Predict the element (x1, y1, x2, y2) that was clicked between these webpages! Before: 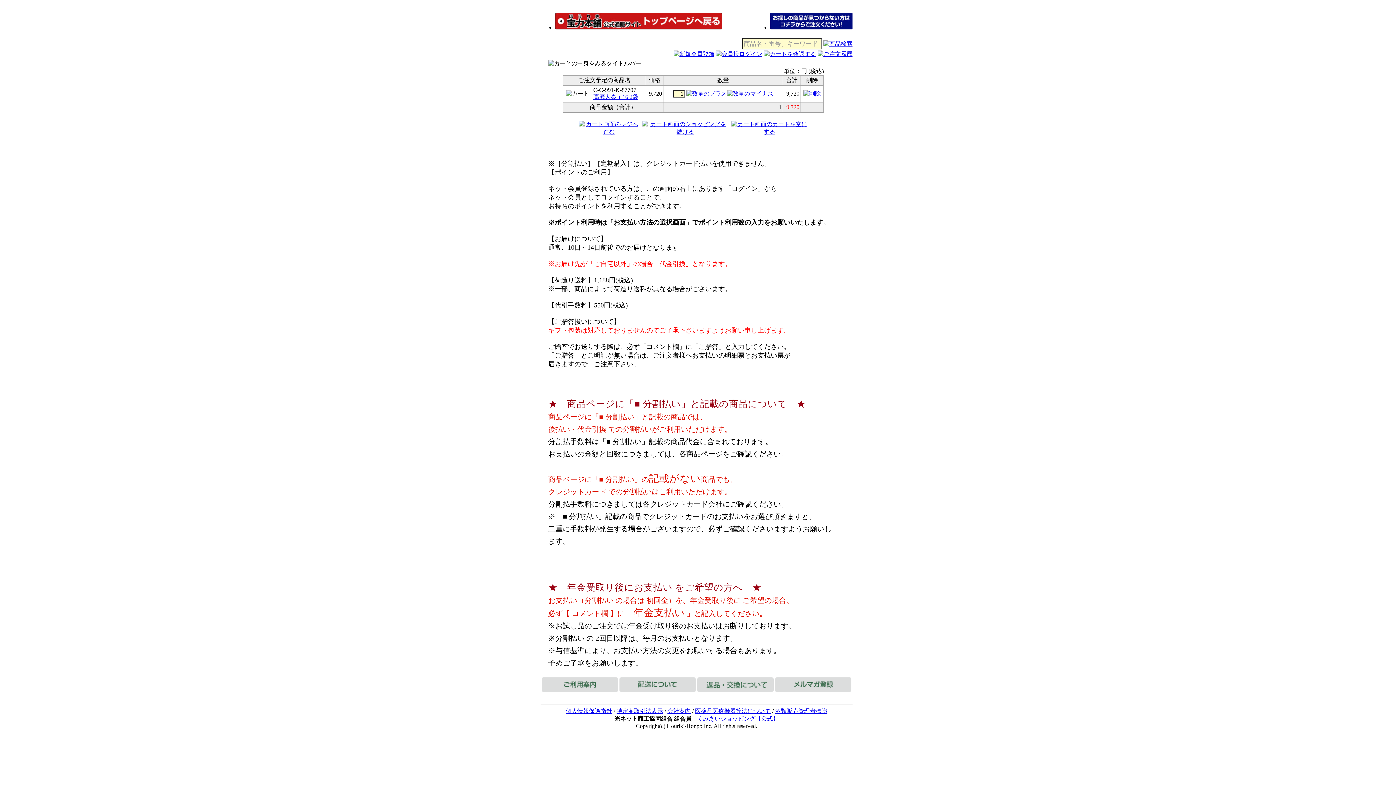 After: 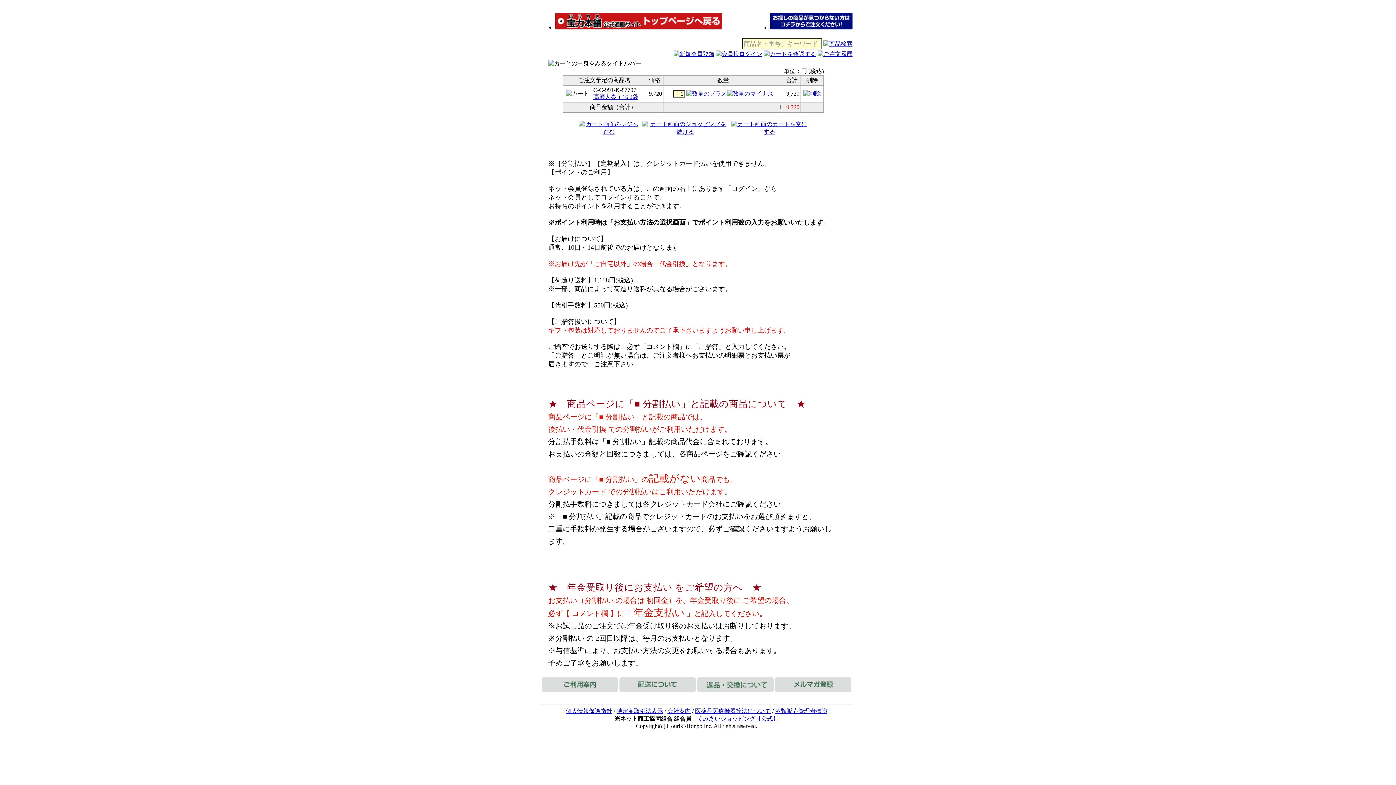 Action: bbox: (817, 50, 852, 57)